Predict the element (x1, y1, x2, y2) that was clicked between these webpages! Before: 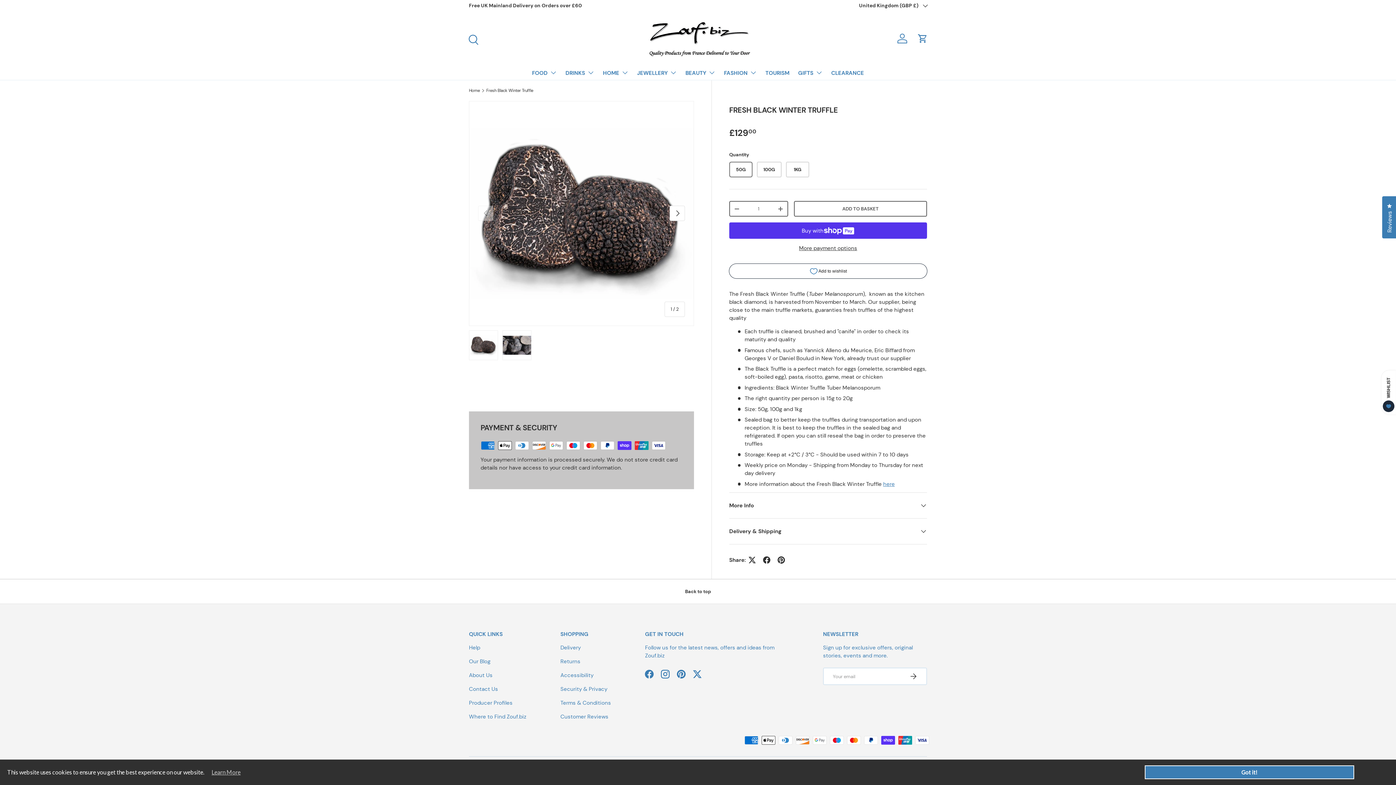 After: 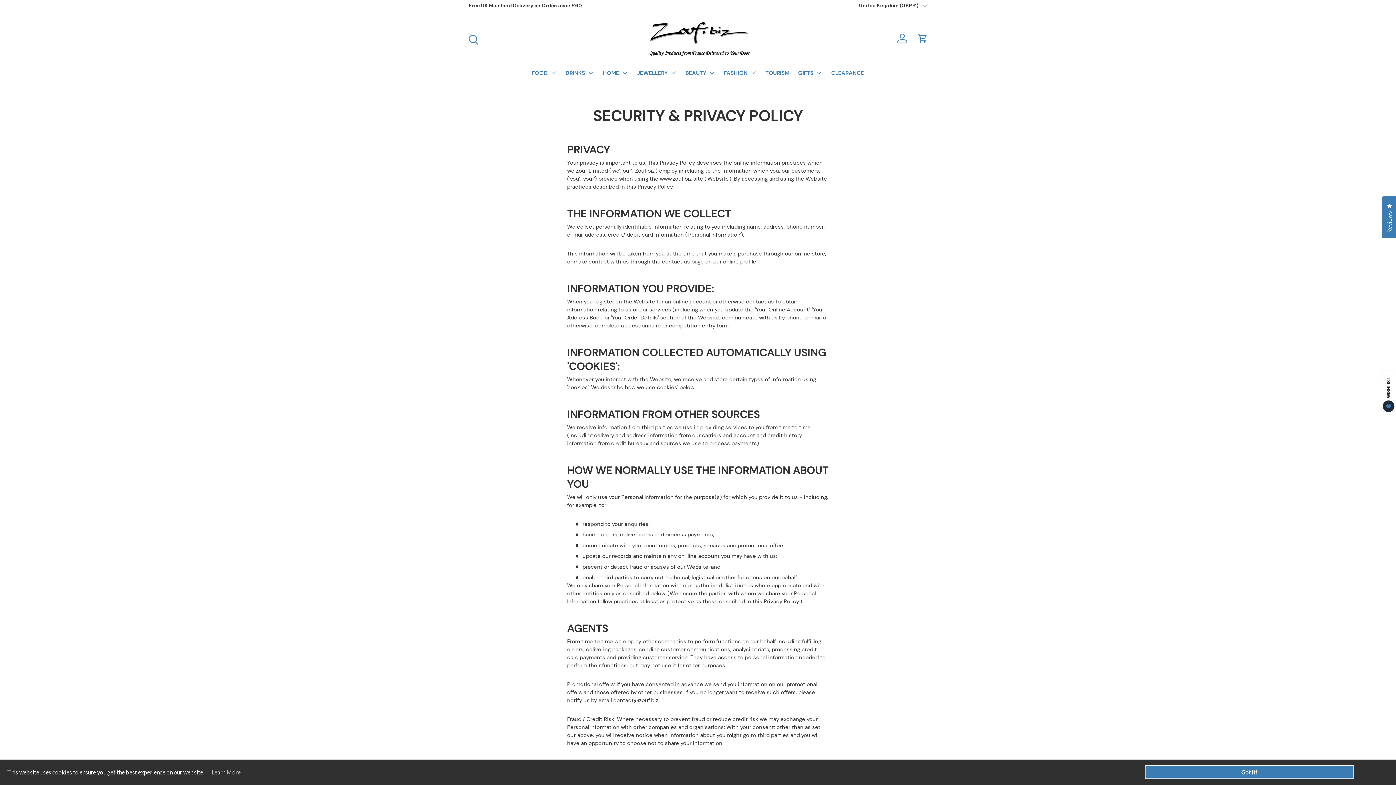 Action: bbox: (560, 685, 607, 693) label: Security & Privacy